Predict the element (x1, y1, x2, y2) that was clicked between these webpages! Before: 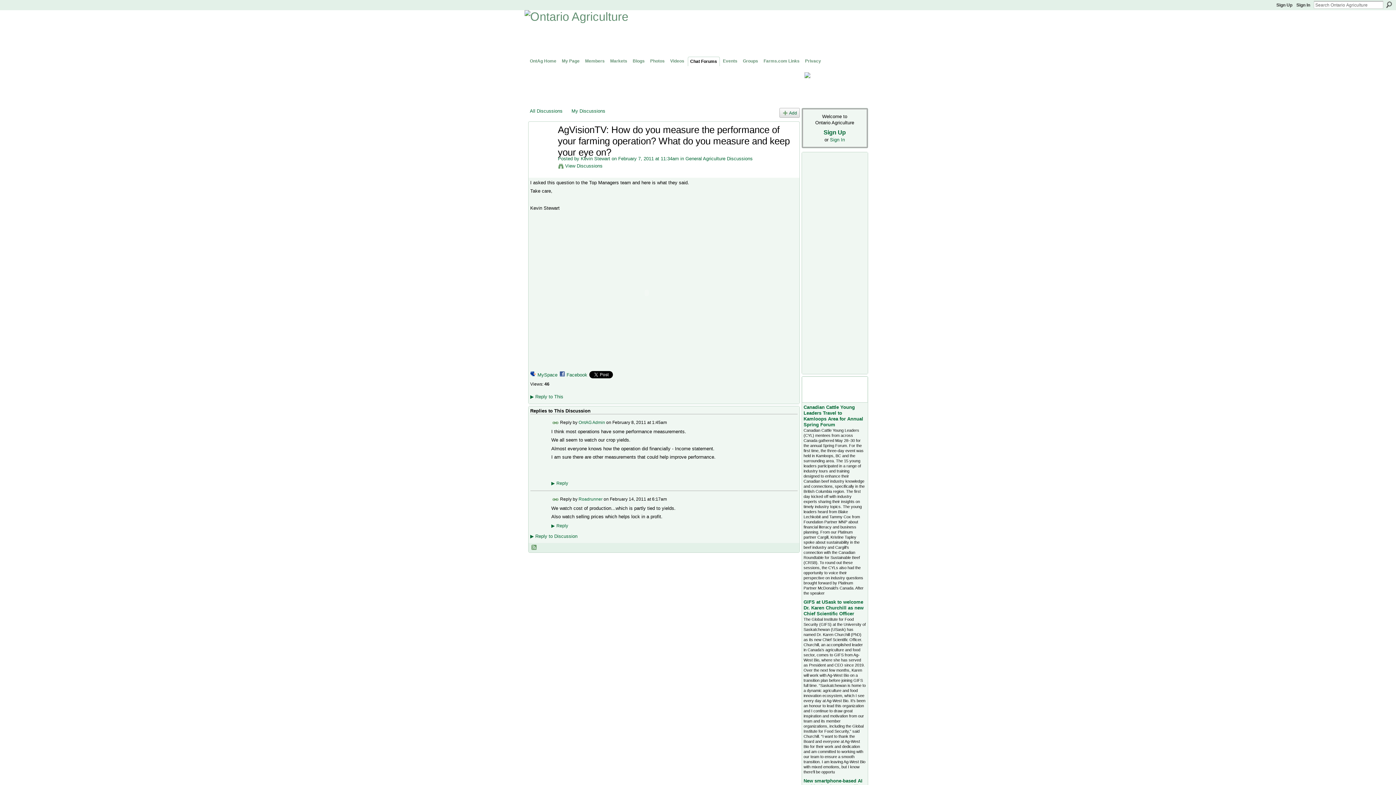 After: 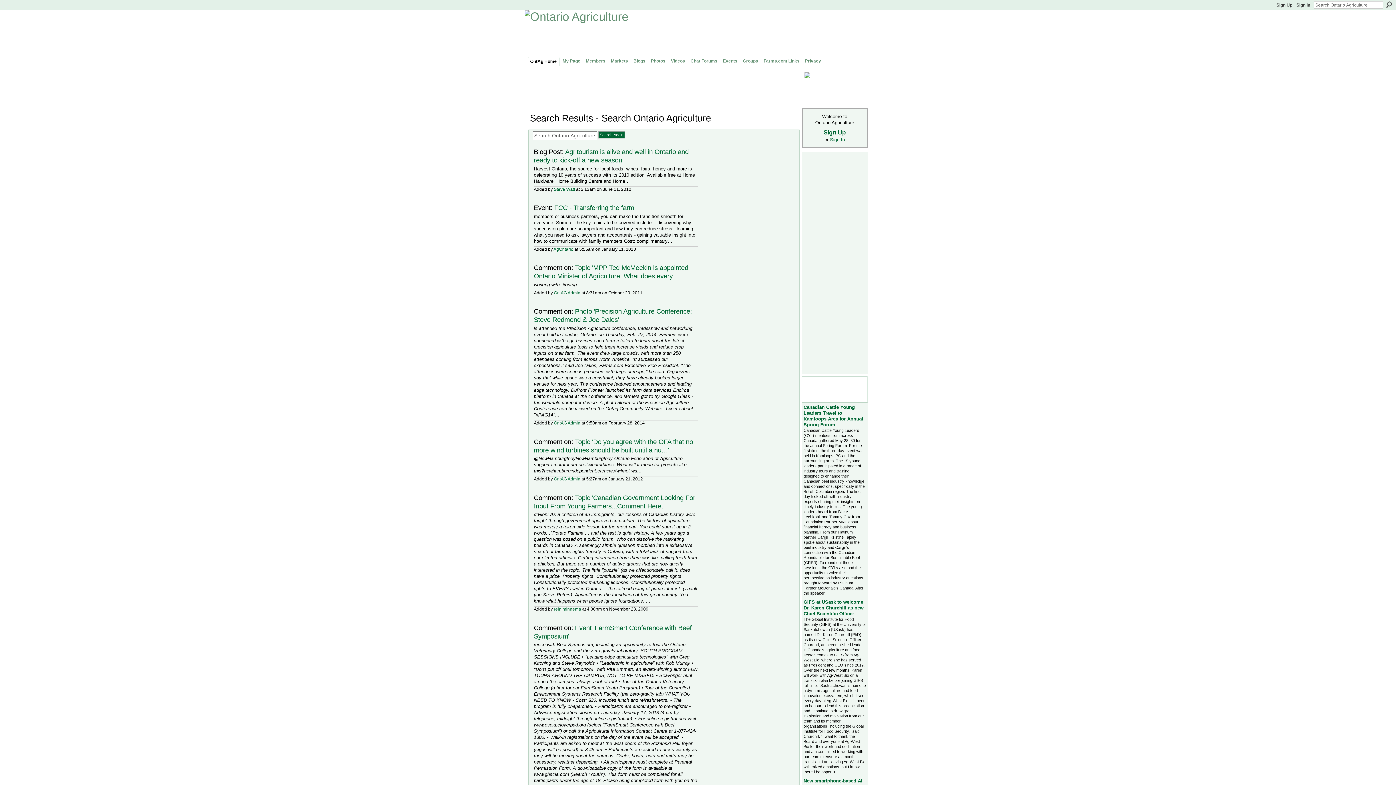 Action: bbox: (1386, 1, 1392, 8) label: Search